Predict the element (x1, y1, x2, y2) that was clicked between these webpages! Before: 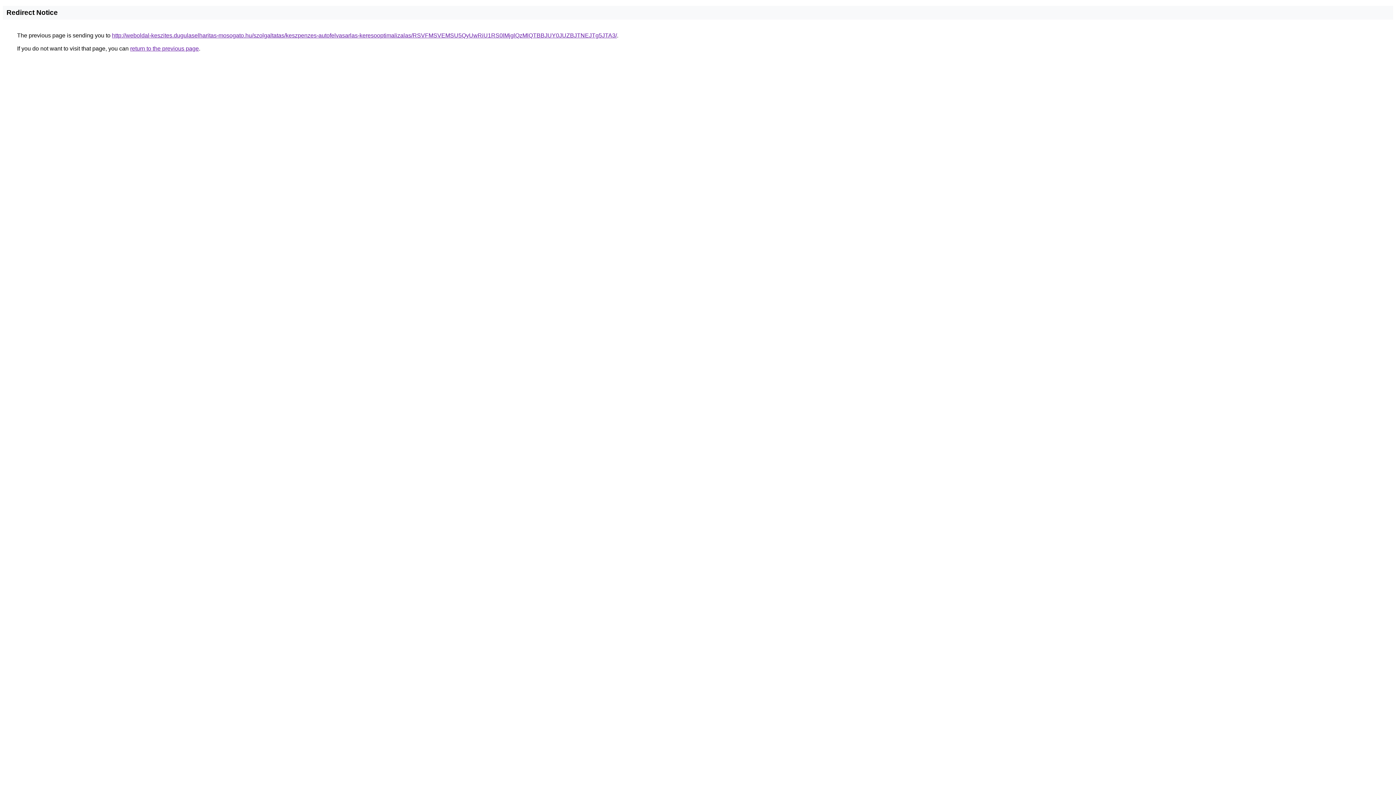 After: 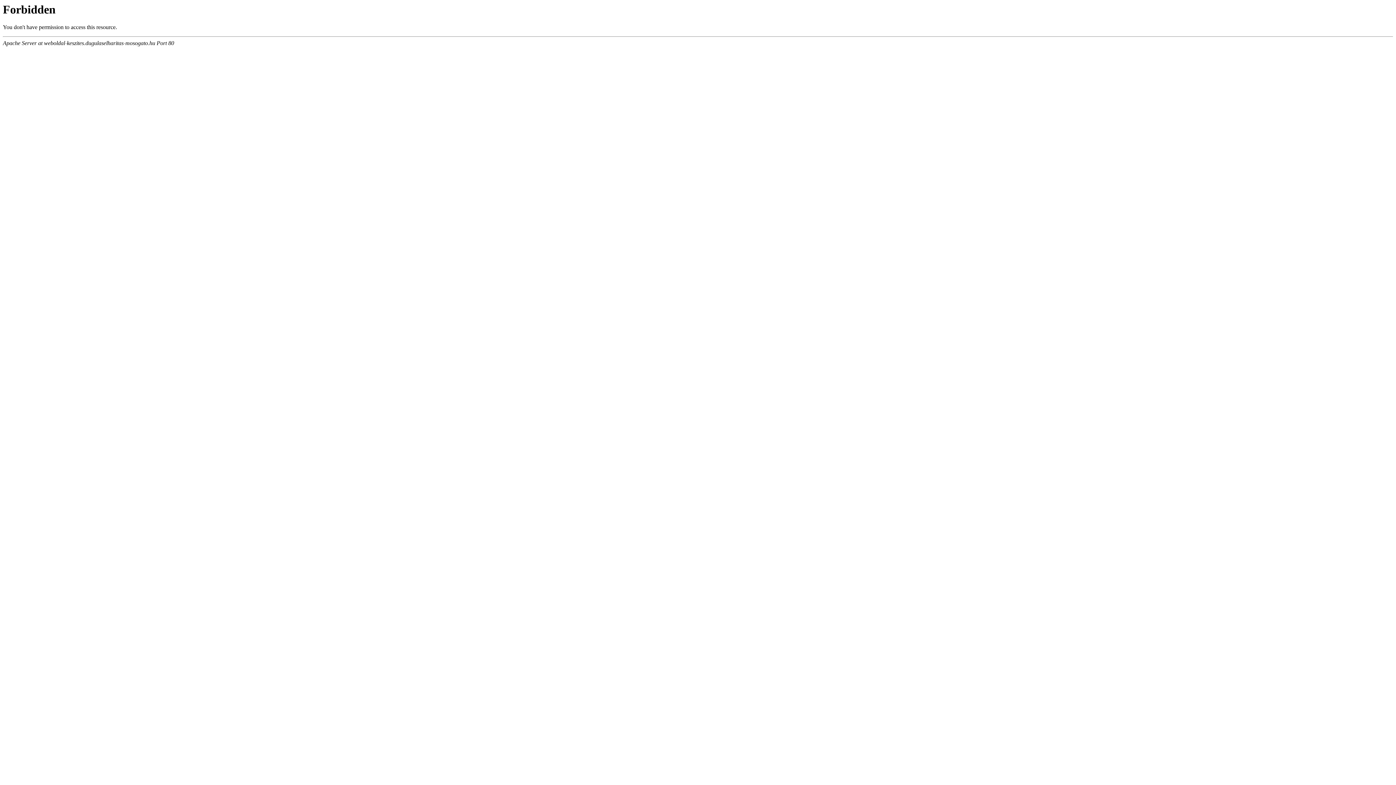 Action: bbox: (112, 32, 617, 38) label: http://weboldal-keszites.dugulaselharitas-mosogato.hu/szolgaltatas/keszpenzes-autofelvasarlas-keresooptimalizalas/RSVFMSVEMSU5QyUwRiU1RS0lMjglQzMlQTBBJUY0JUZBJTNEJTg5JTA3/